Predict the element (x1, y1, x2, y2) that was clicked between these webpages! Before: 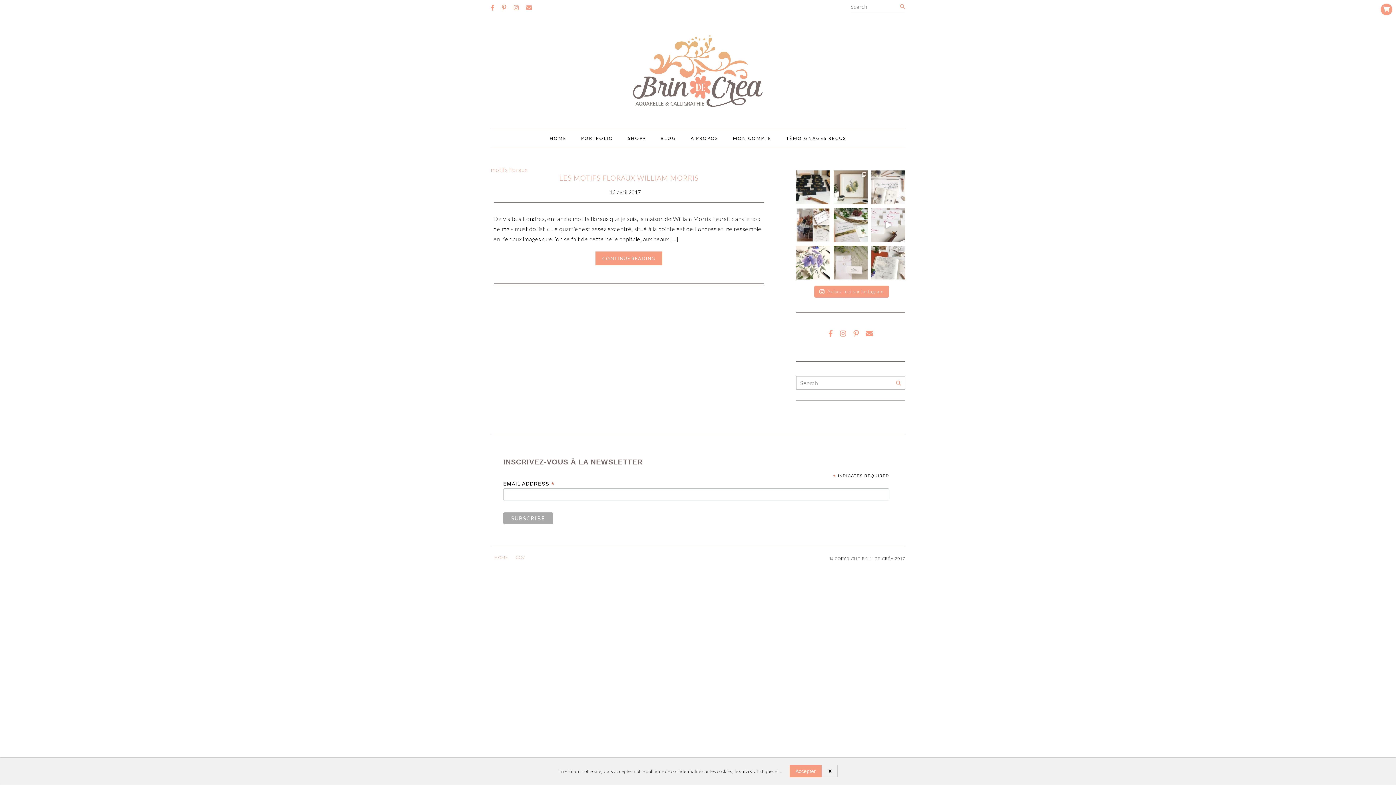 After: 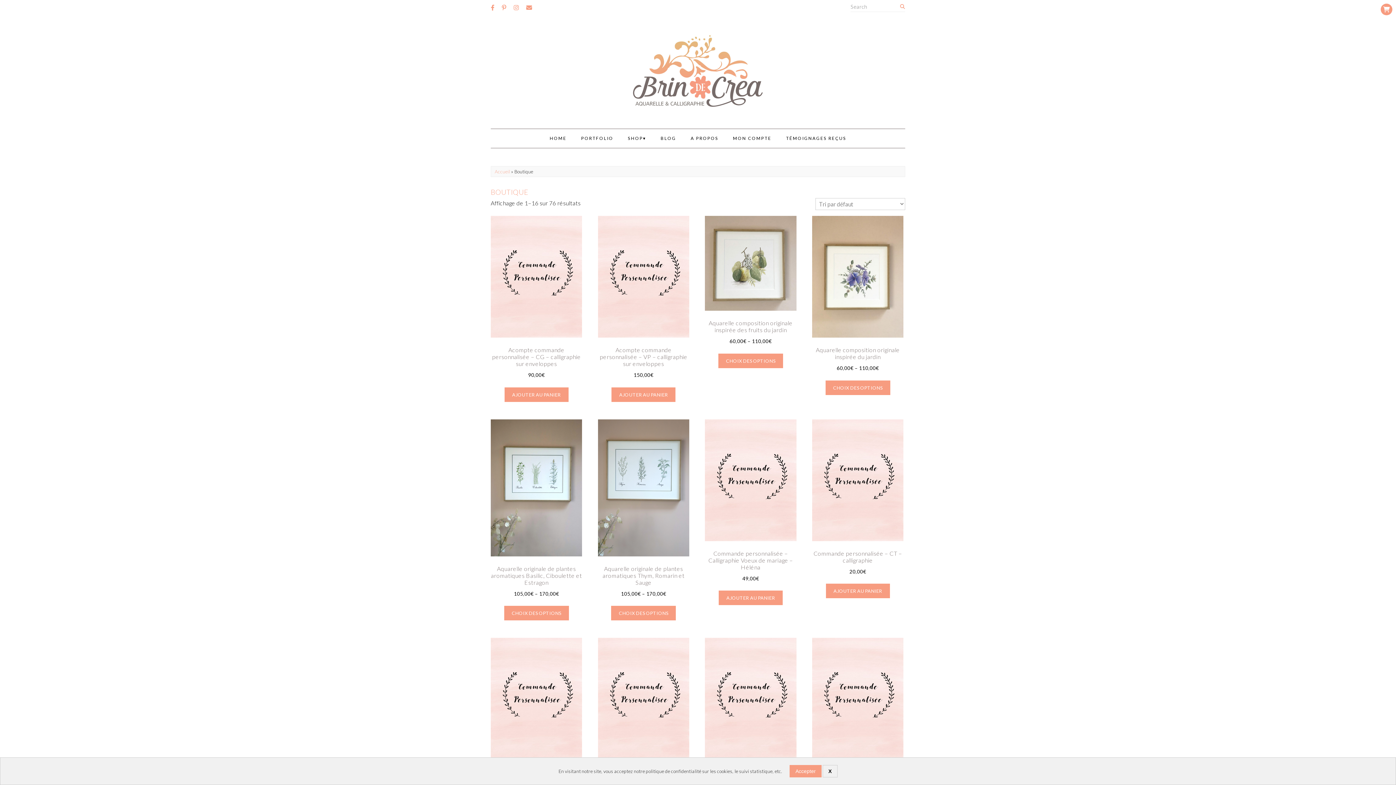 Action: bbox: (620, 129, 653, 148) label: SHOP